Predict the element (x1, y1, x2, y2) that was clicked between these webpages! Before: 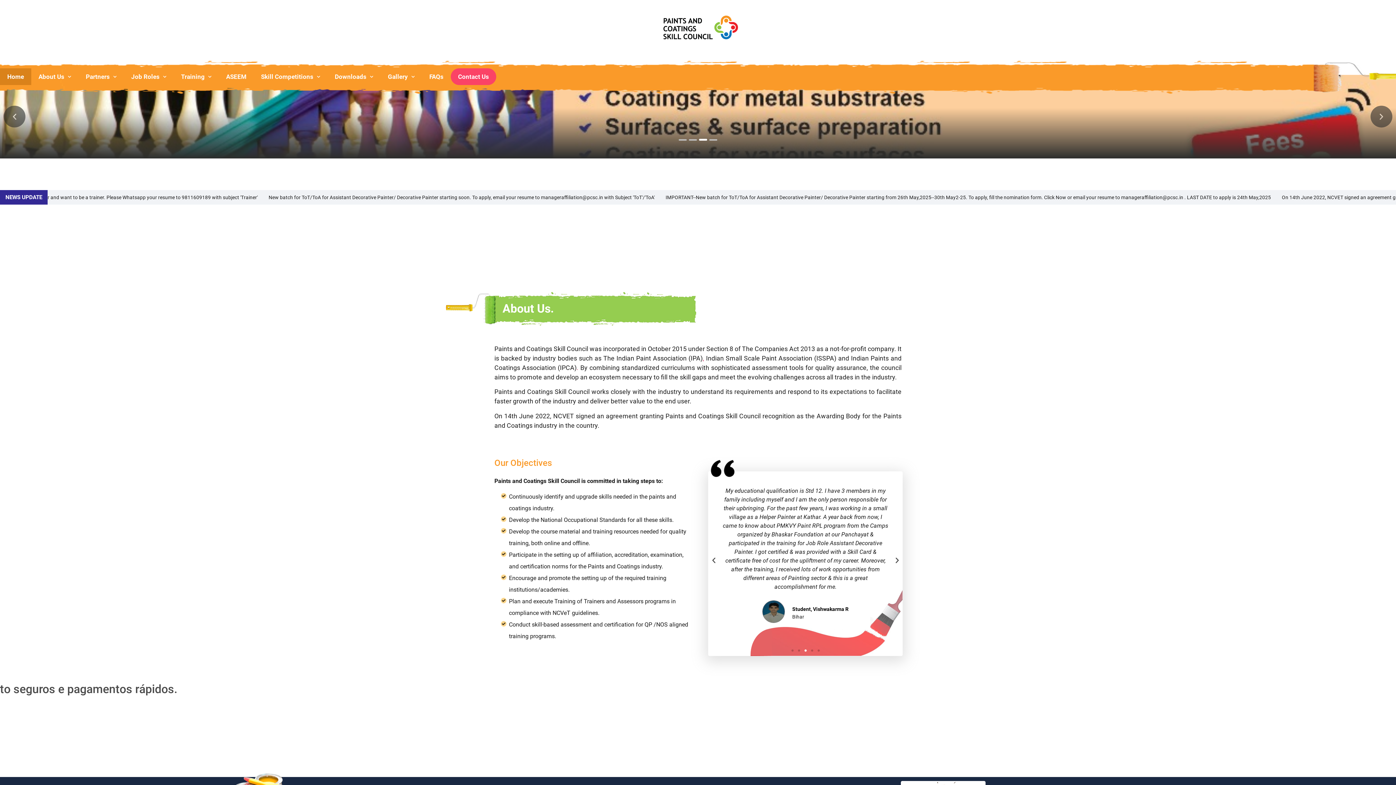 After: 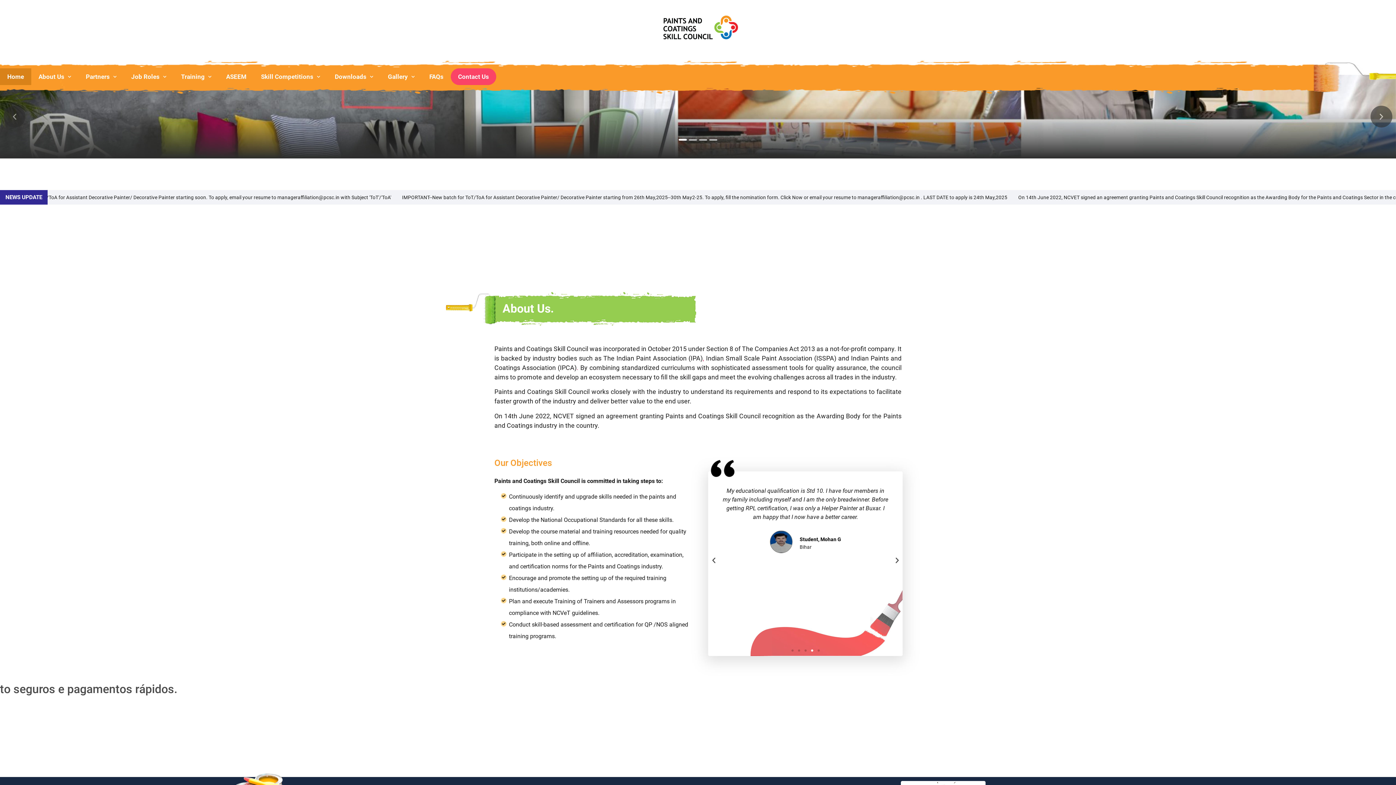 Action: label: Go to slide 1 bbox: (678, 139, 686, 140)